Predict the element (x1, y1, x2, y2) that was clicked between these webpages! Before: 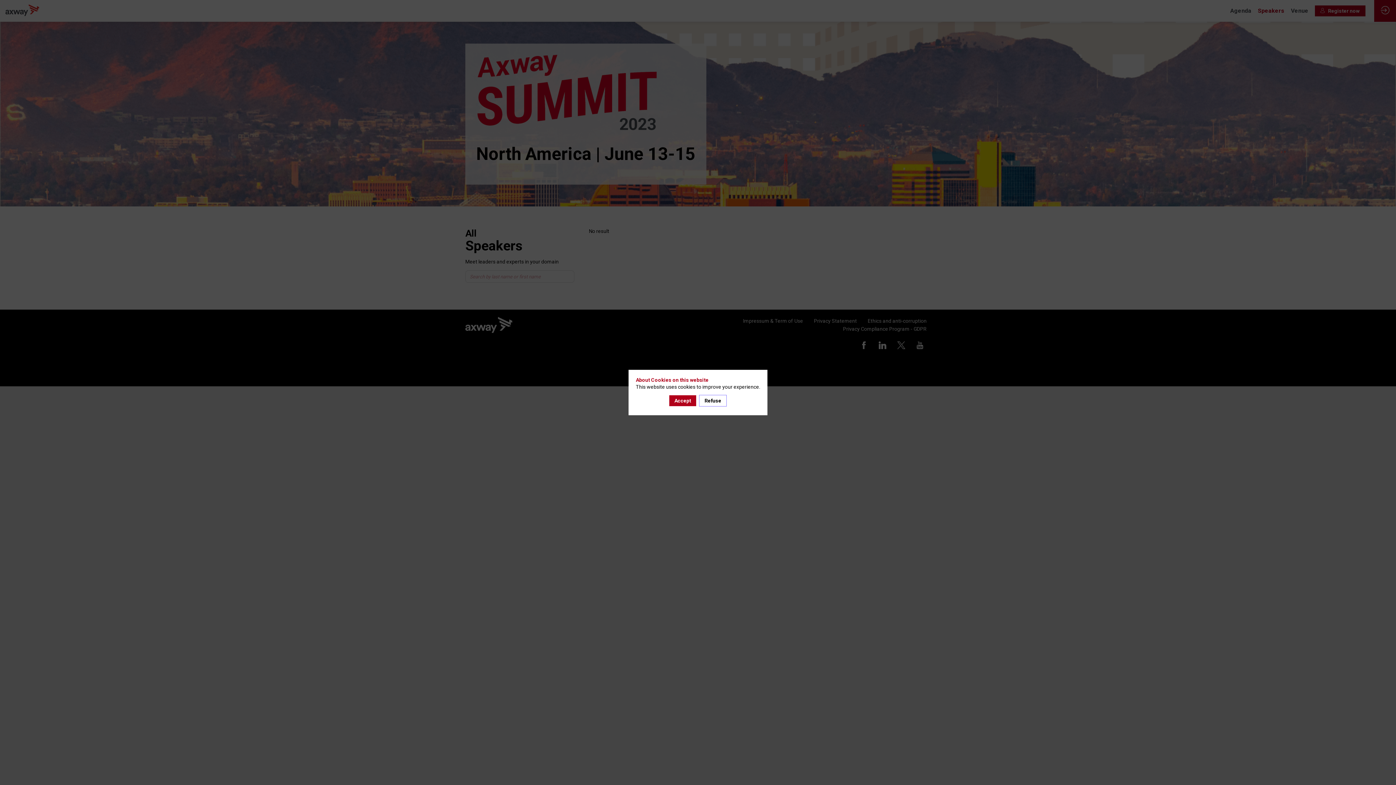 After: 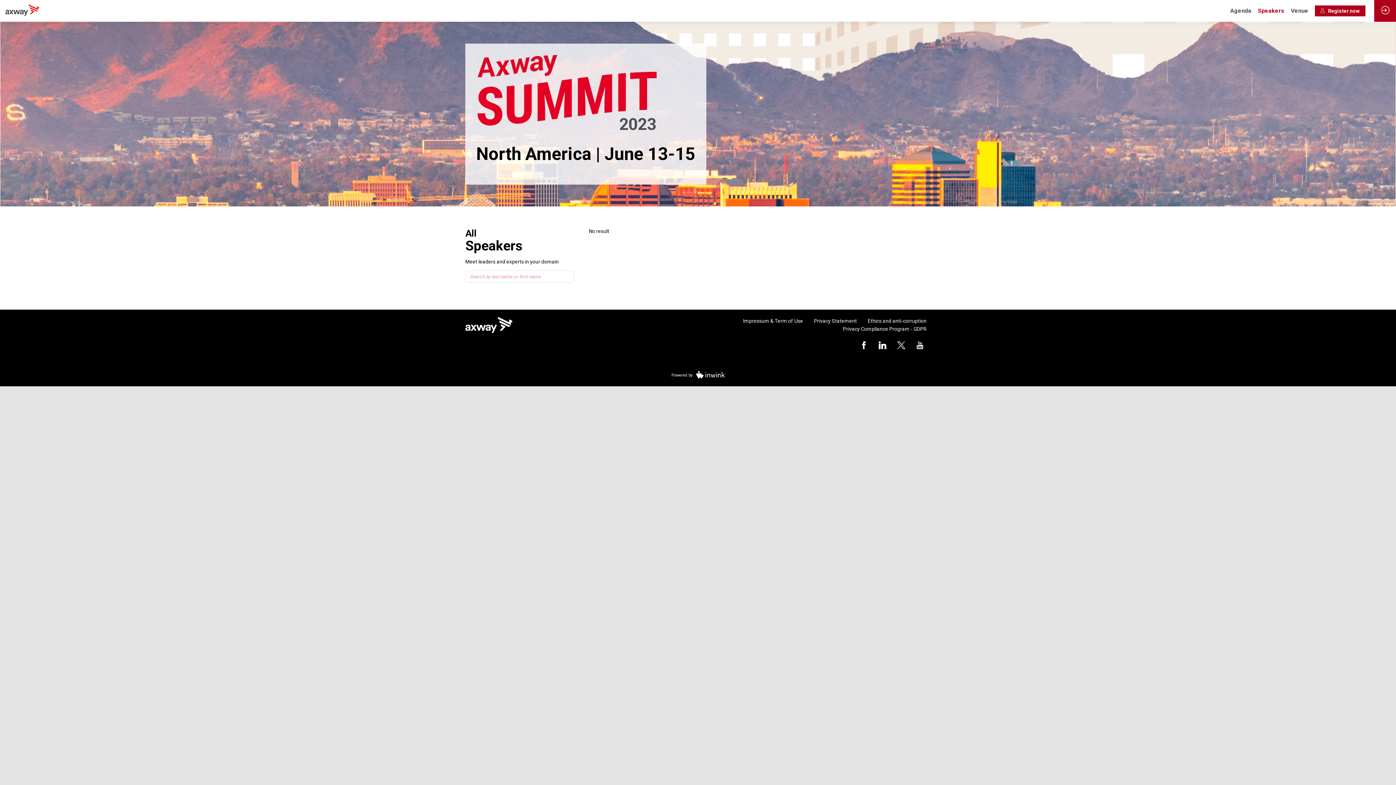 Action: bbox: (699, 395, 726, 406) label: Refuse